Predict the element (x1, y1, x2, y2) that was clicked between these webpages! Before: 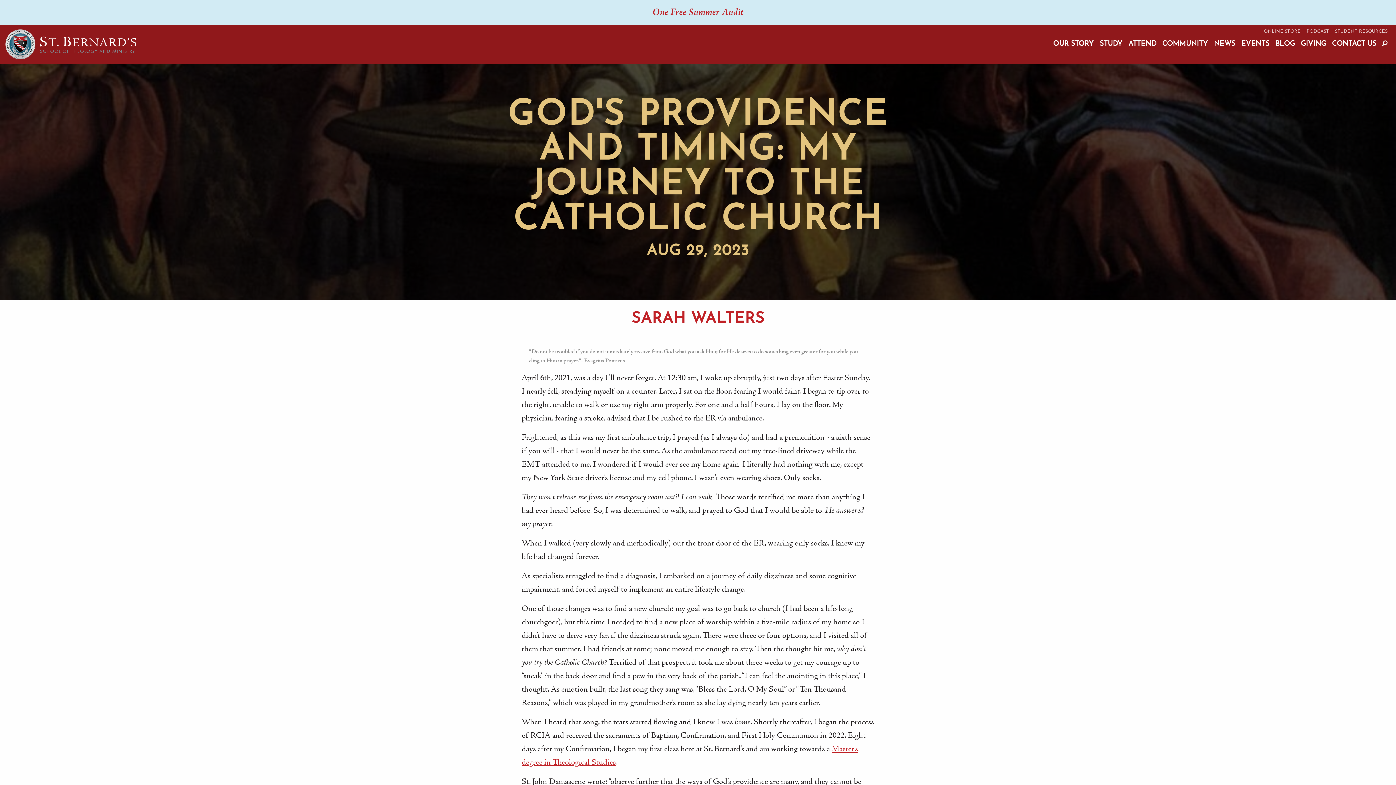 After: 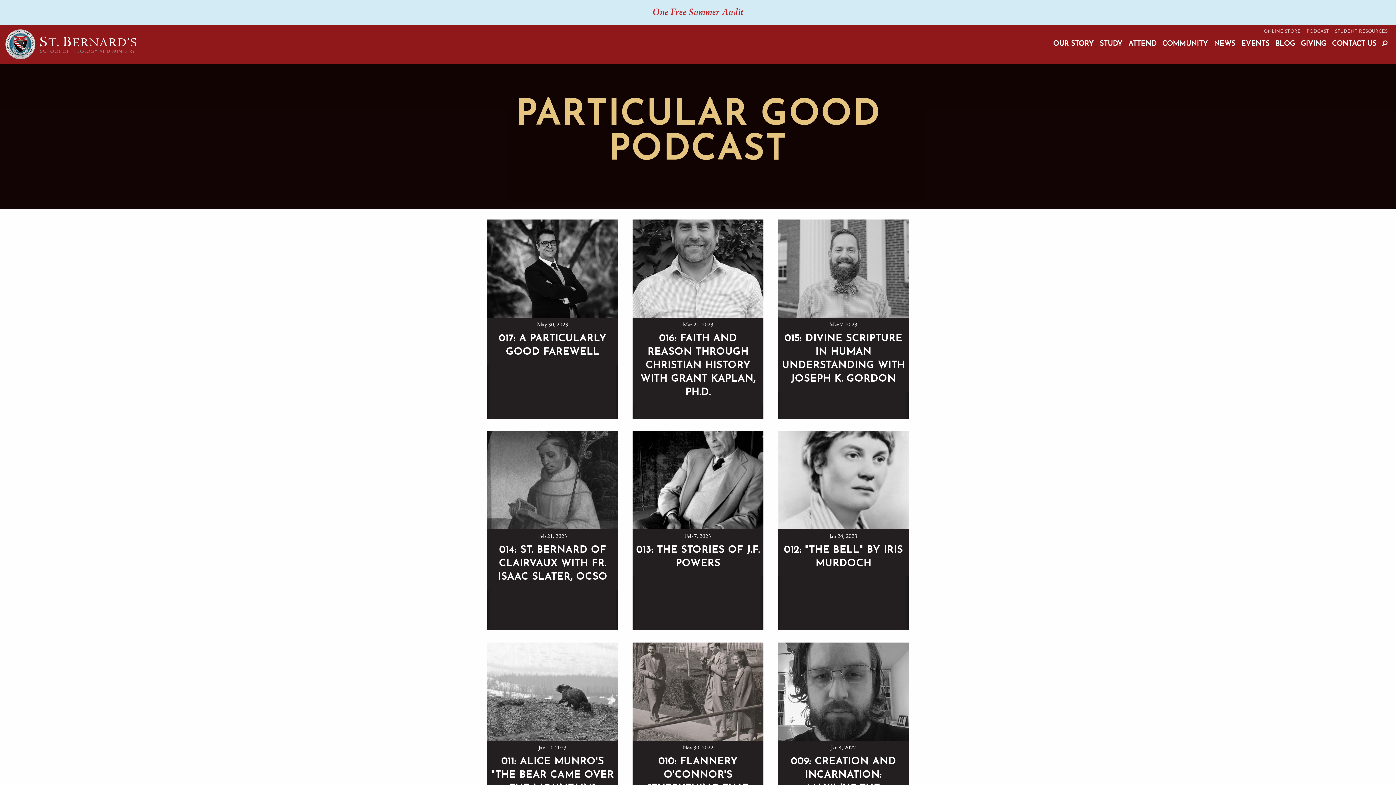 Action: label: PODCAST bbox: (1304, 28, 1332, 34)